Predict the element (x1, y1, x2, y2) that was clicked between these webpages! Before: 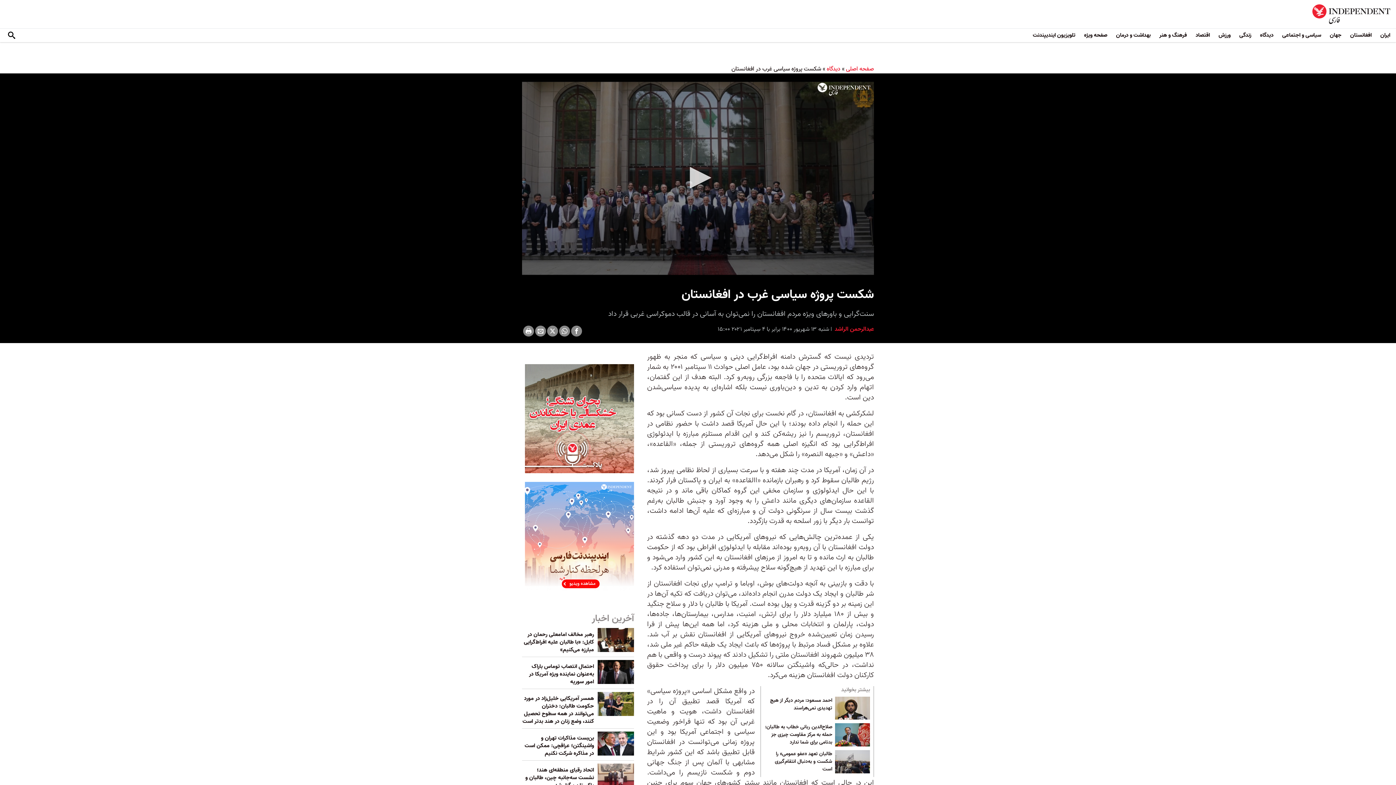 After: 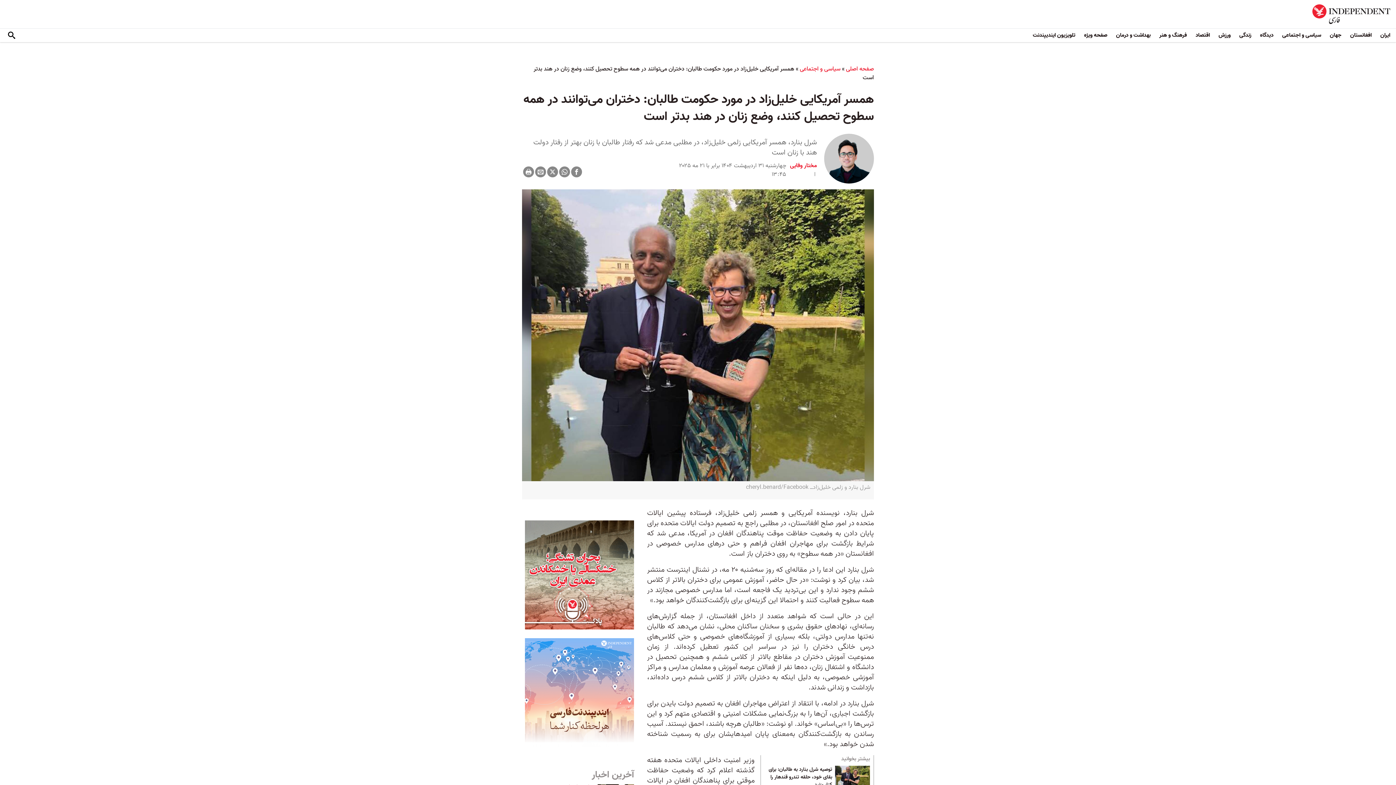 Action: bbox: (522, 694, 594, 726) label: همسر آمریکایی خلیل‌زاد در مورد حکومت طالبان: دختران می‌توانند در همه سطوح تحصیل کنند، وضع زنان در هند بدتر است